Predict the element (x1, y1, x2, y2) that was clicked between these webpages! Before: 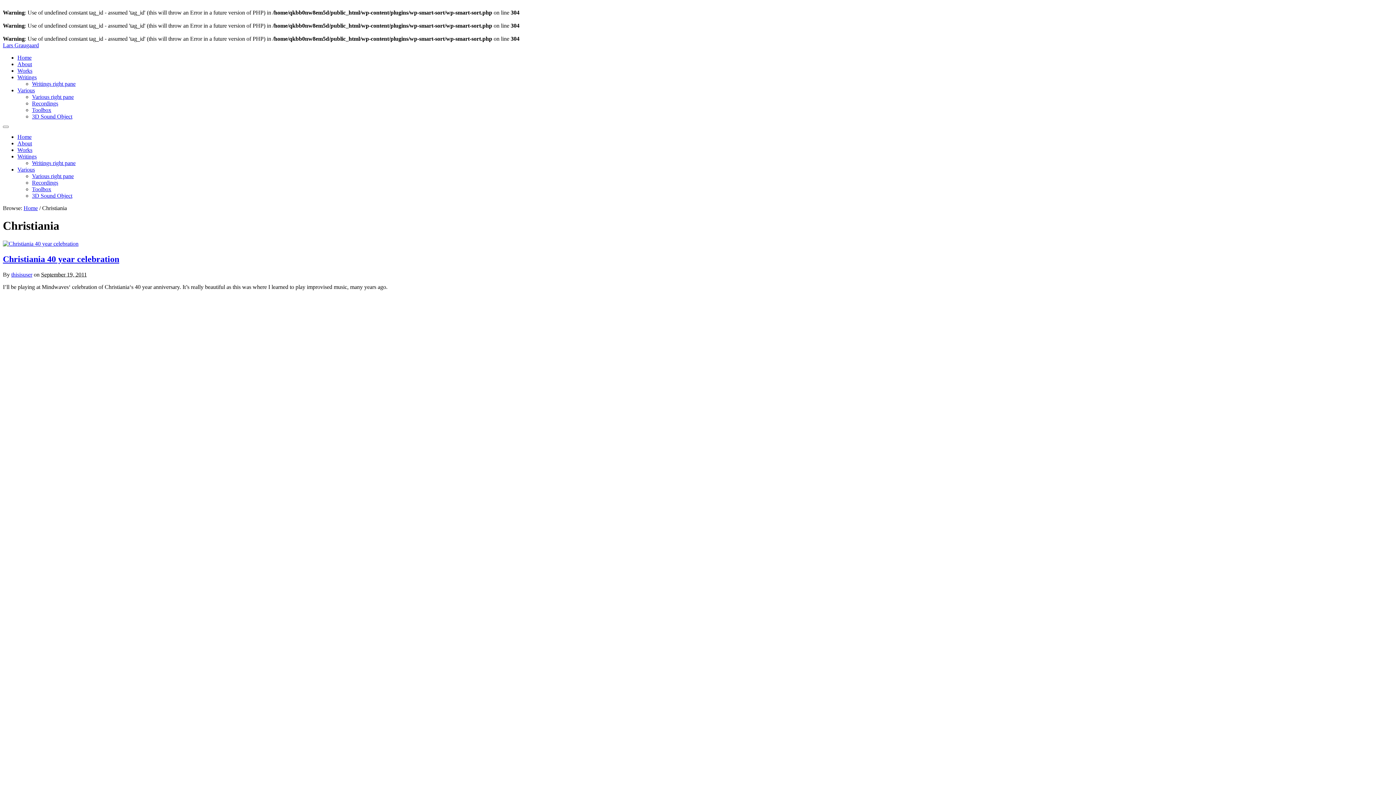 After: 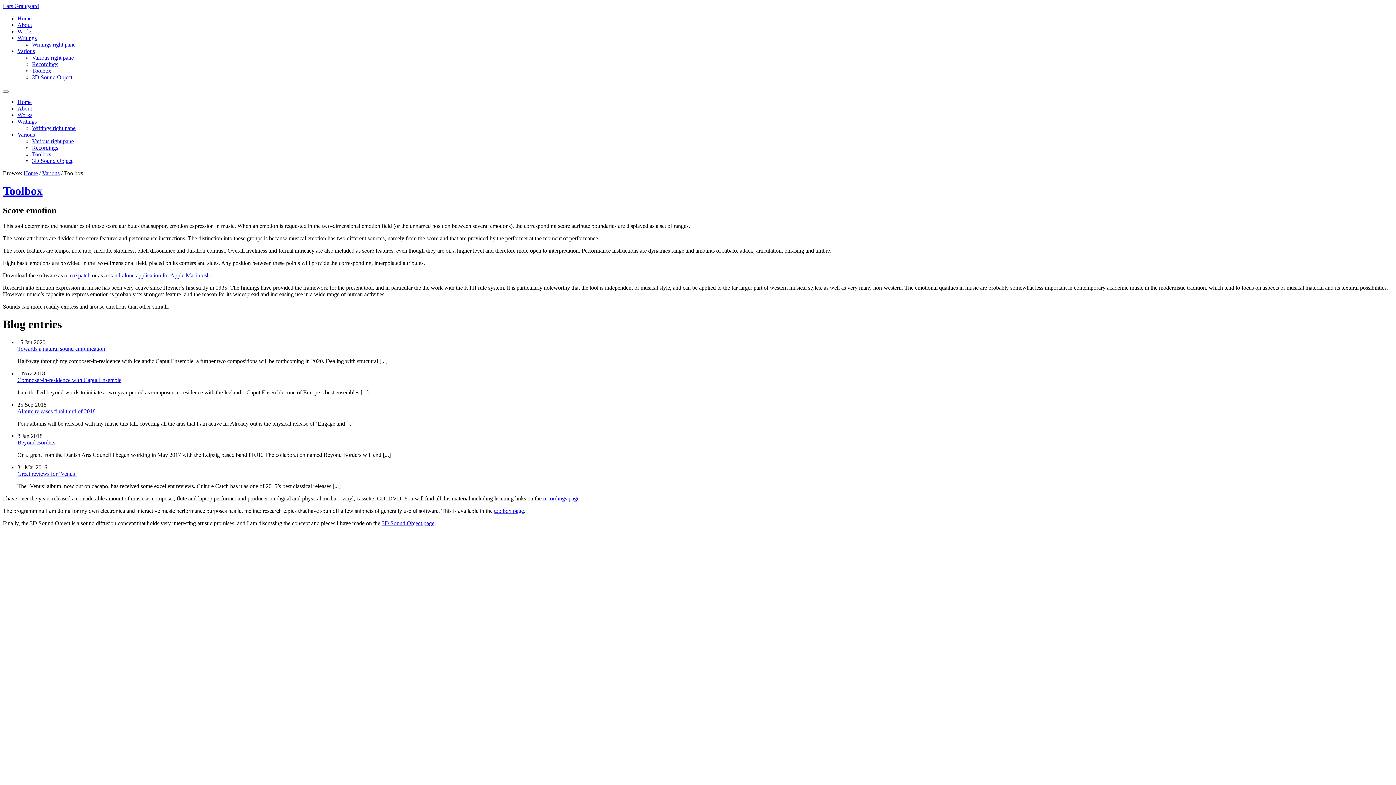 Action: bbox: (32, 106, 51, 113) label: Toolbox